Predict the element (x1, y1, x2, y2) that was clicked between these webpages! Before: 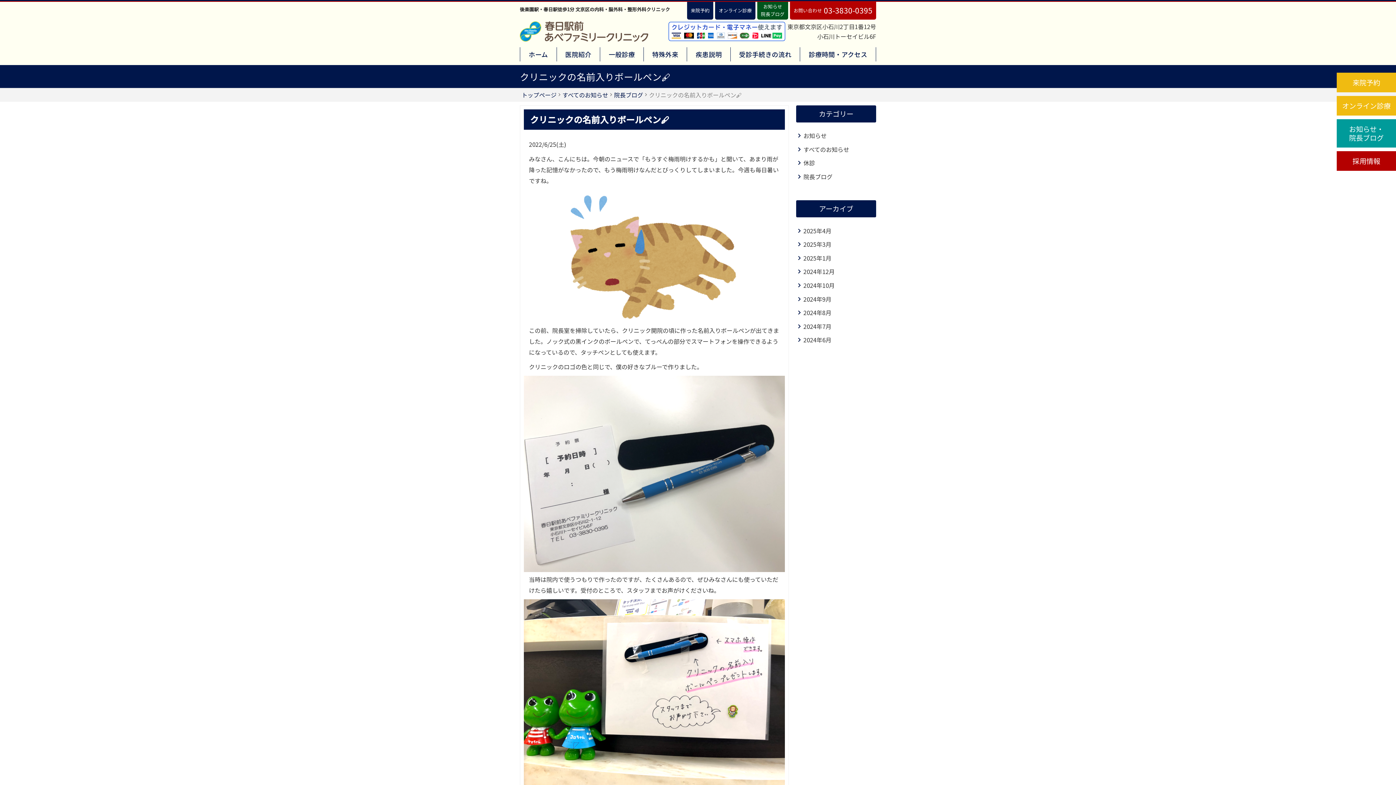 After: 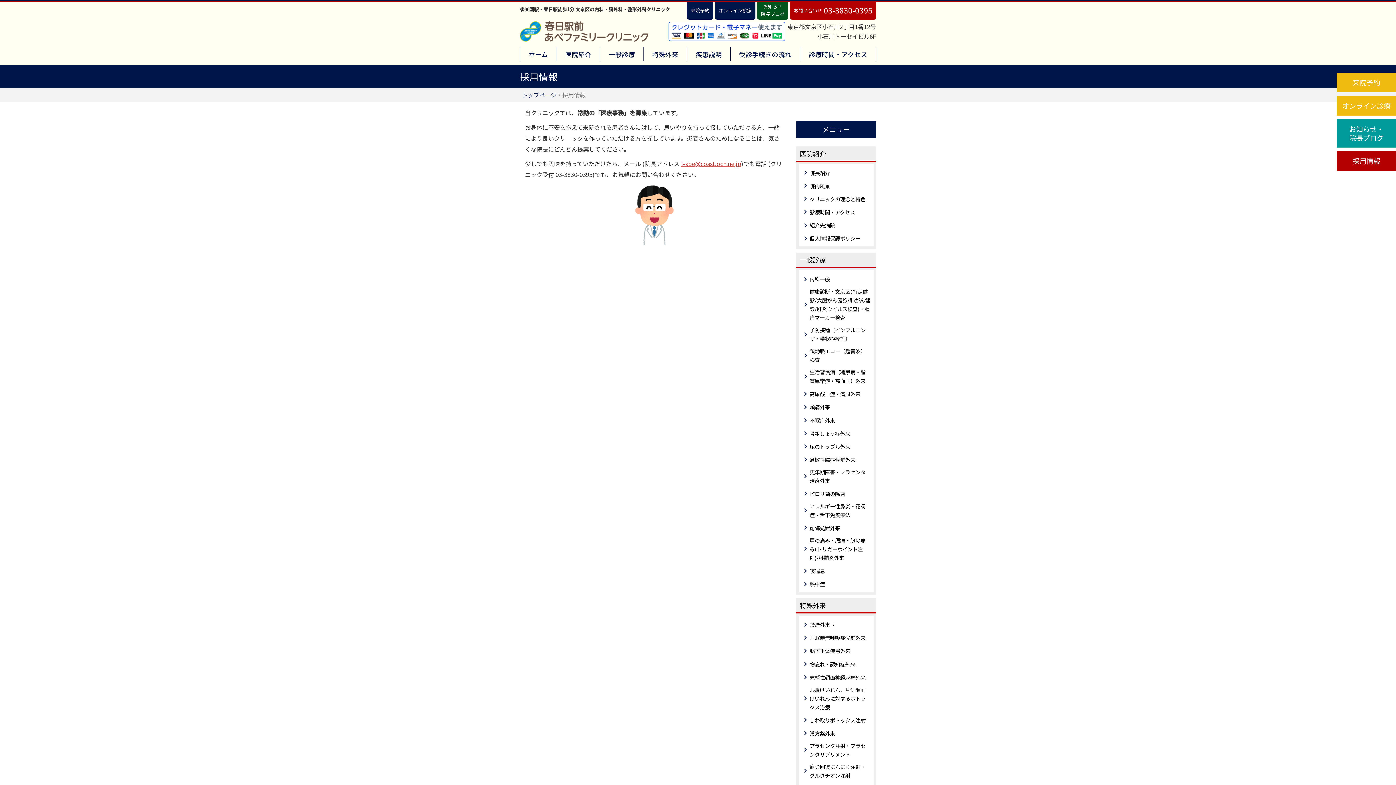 Action: bbox: (1337, 151, 1396, 170) label: 採用情報